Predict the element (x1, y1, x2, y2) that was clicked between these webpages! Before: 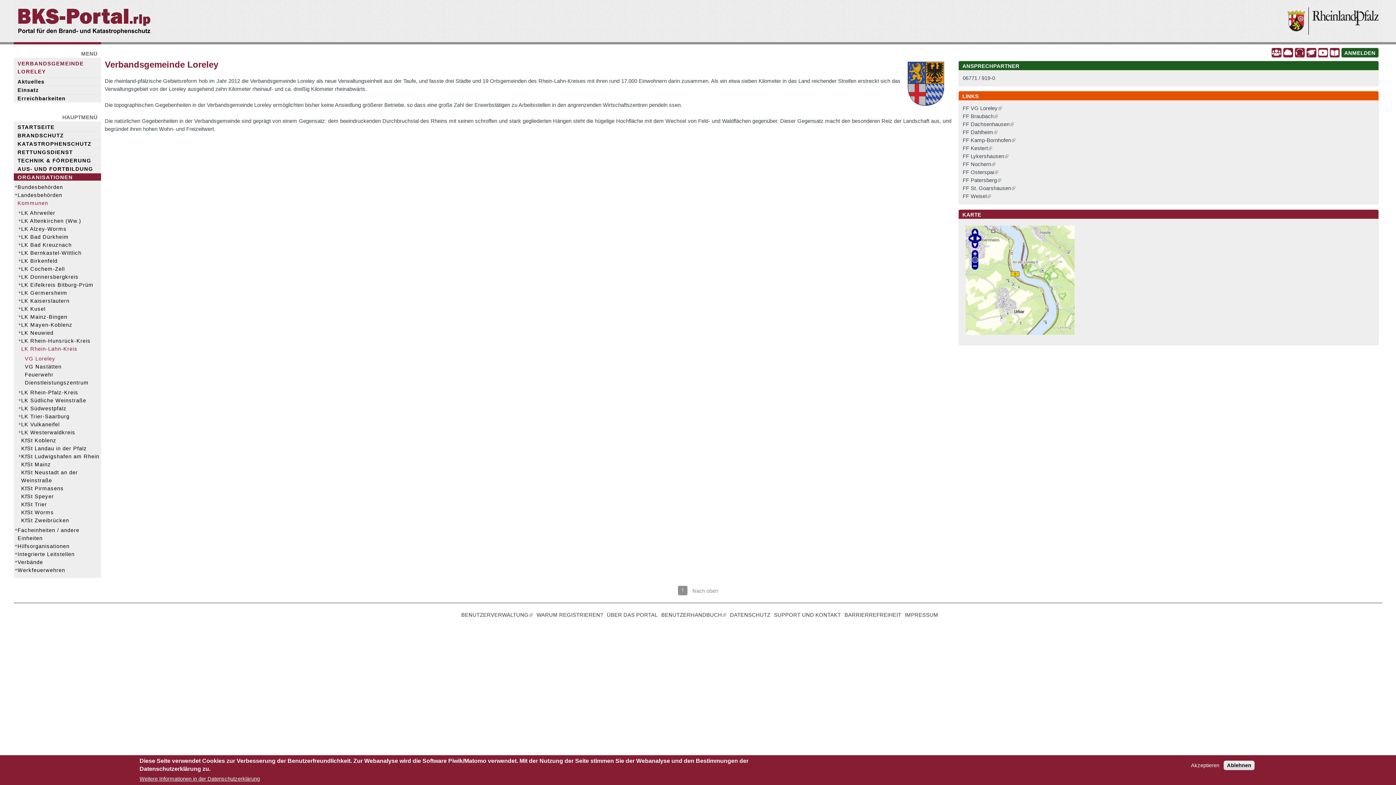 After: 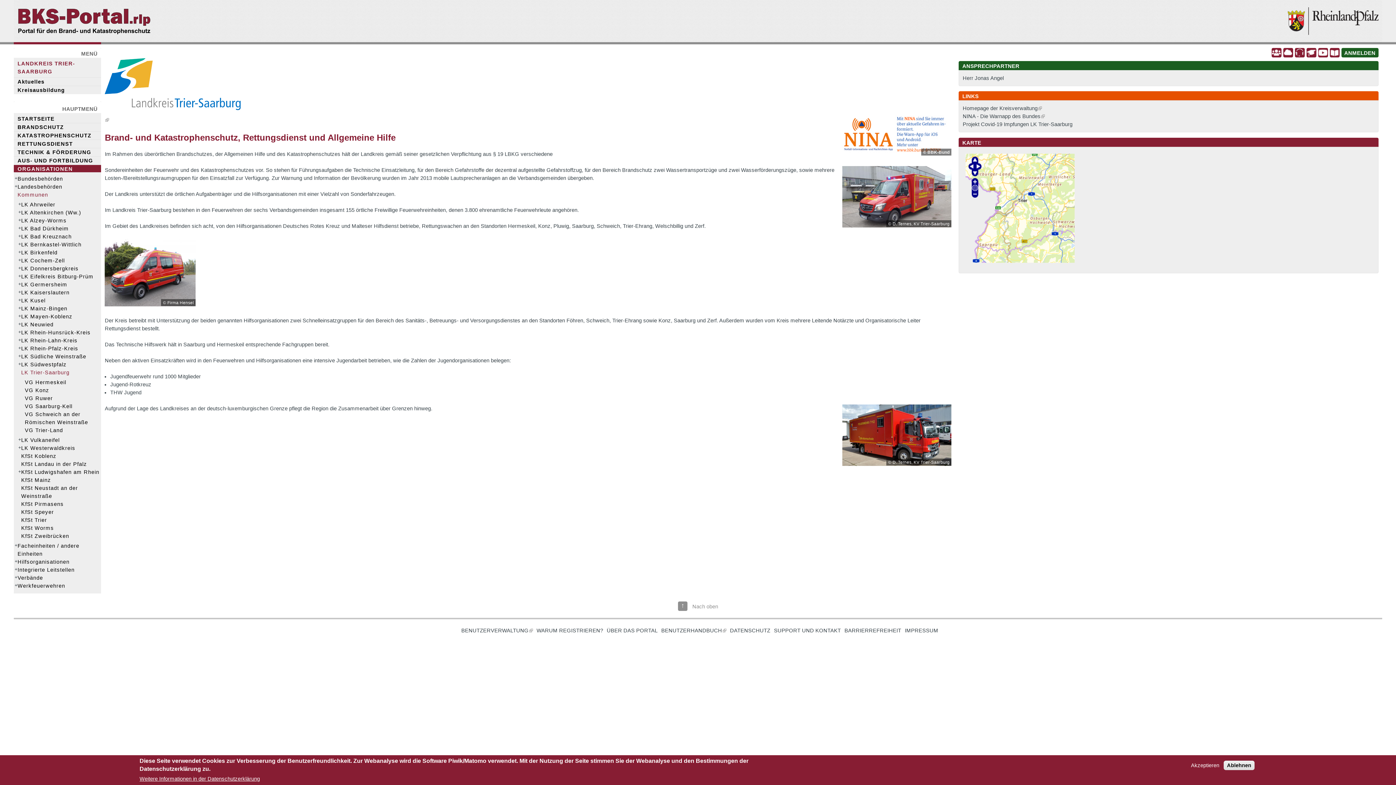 Action: label: LK Trier-Saarburg bbox: (21, 413, 69, 419)